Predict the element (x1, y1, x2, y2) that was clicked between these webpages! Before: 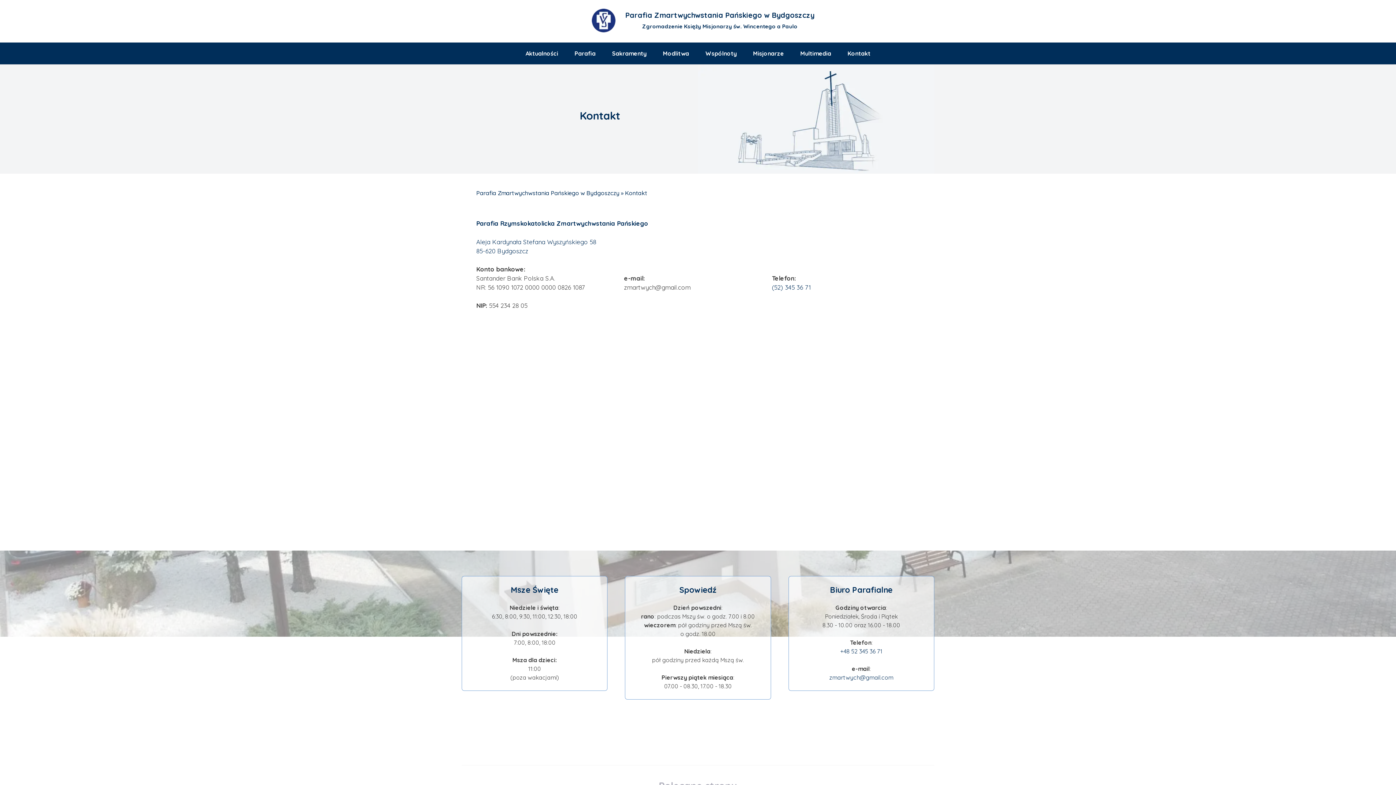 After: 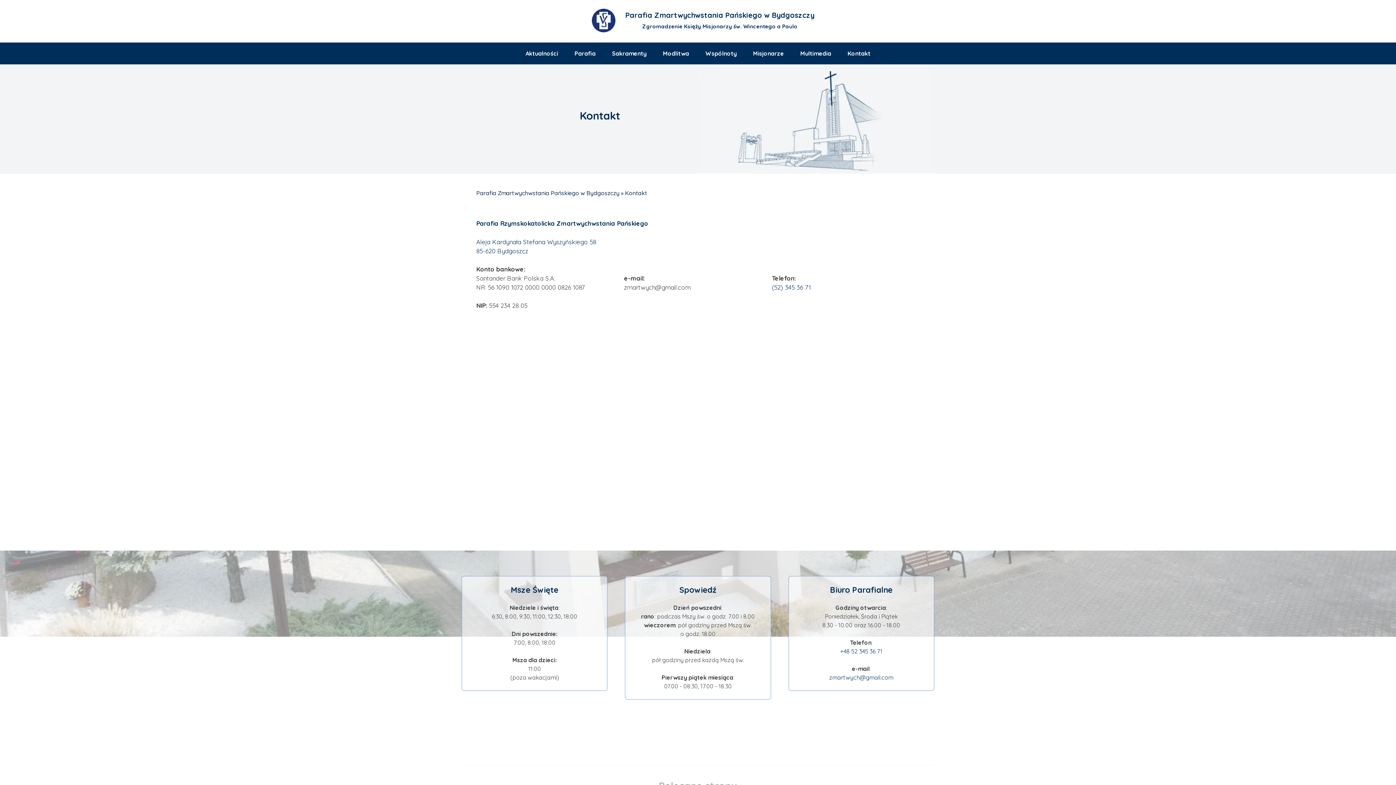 Action: bbox: (772, 283, 811, 291) label: (52) 345 36 71